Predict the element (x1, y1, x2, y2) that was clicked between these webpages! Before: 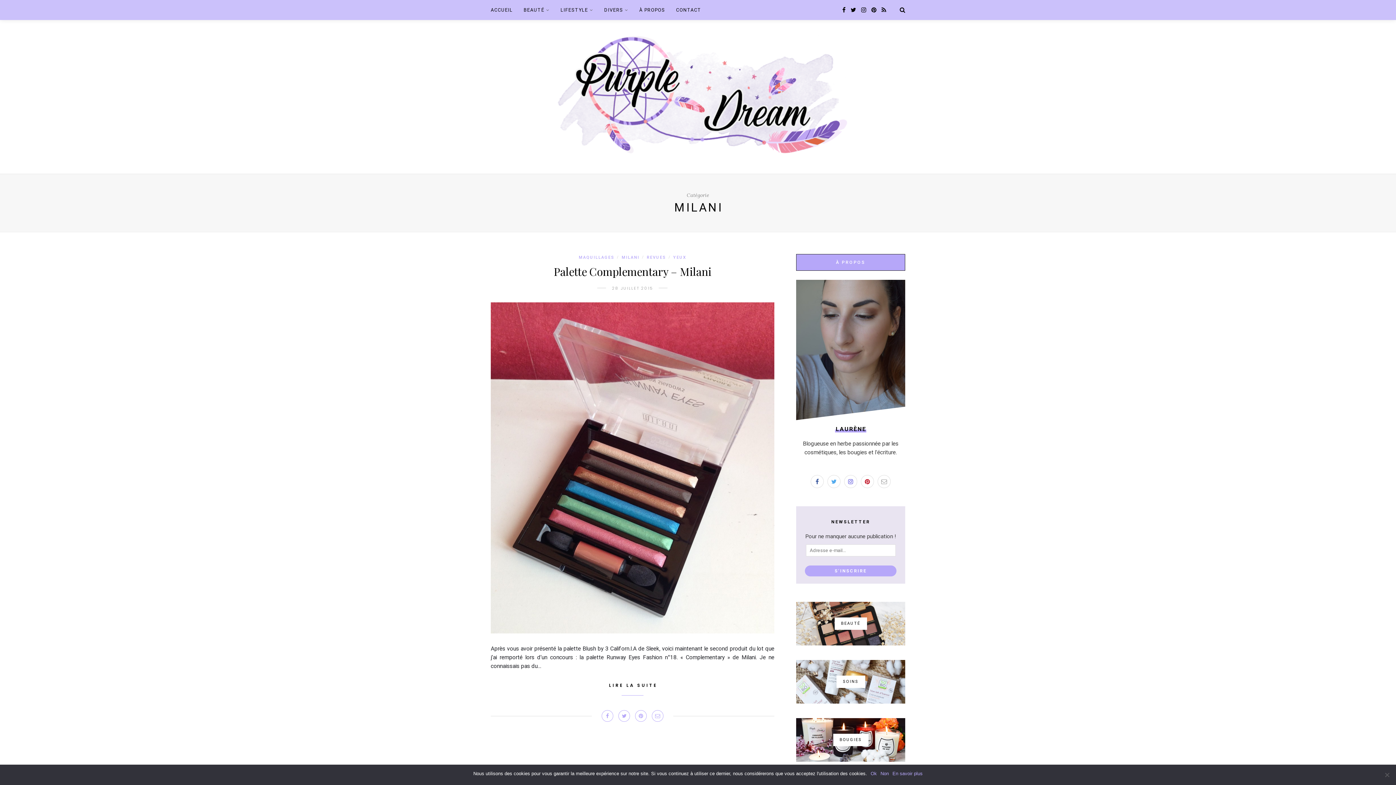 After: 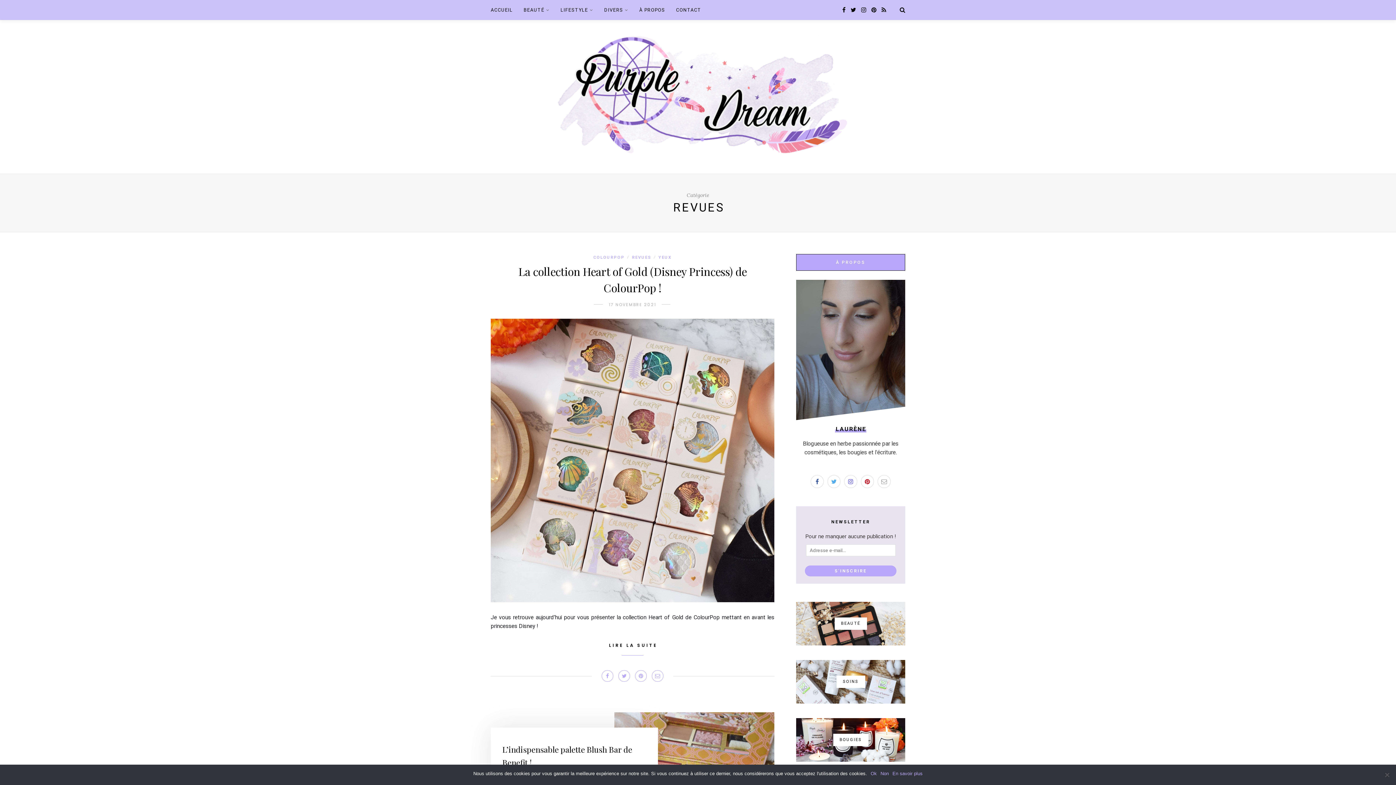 Action: bbox: (796, 602, 905, 645)